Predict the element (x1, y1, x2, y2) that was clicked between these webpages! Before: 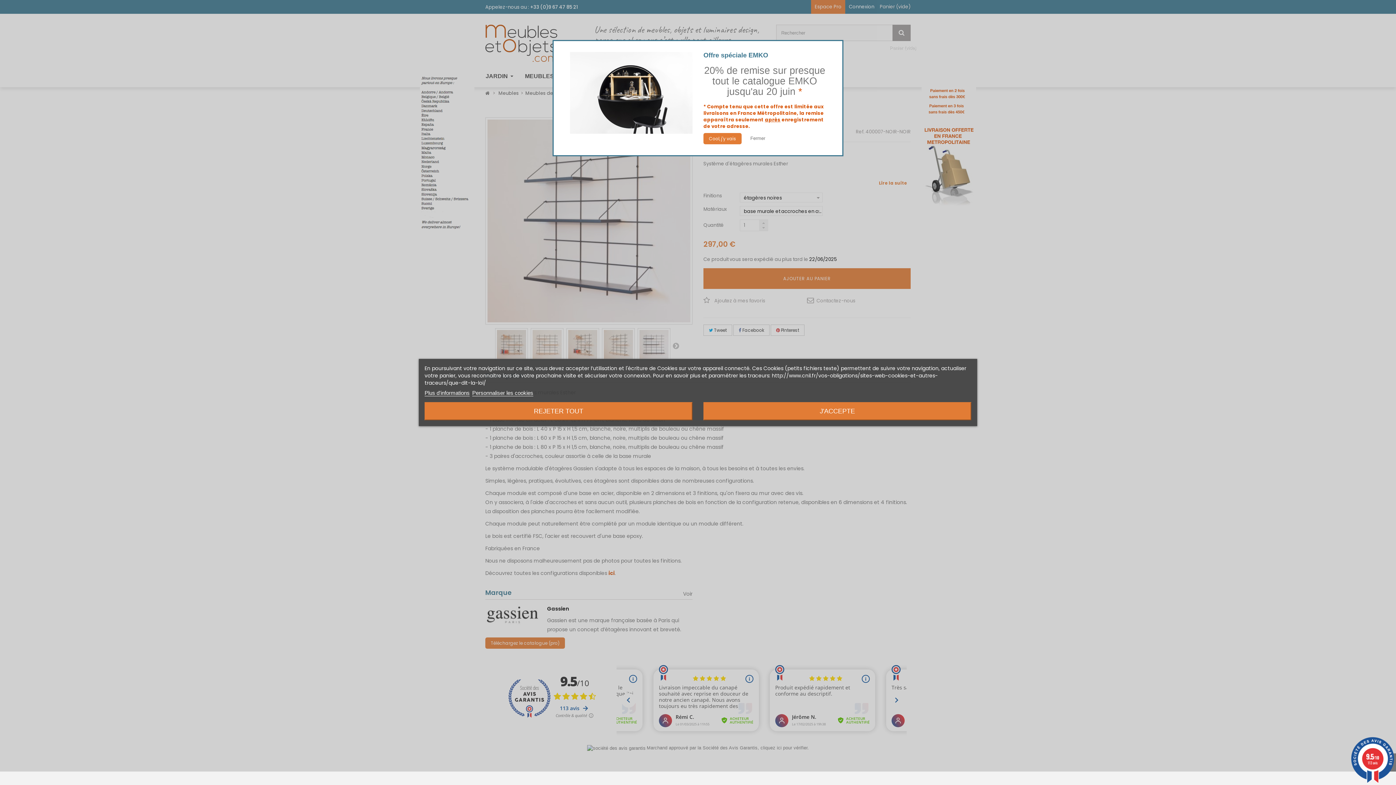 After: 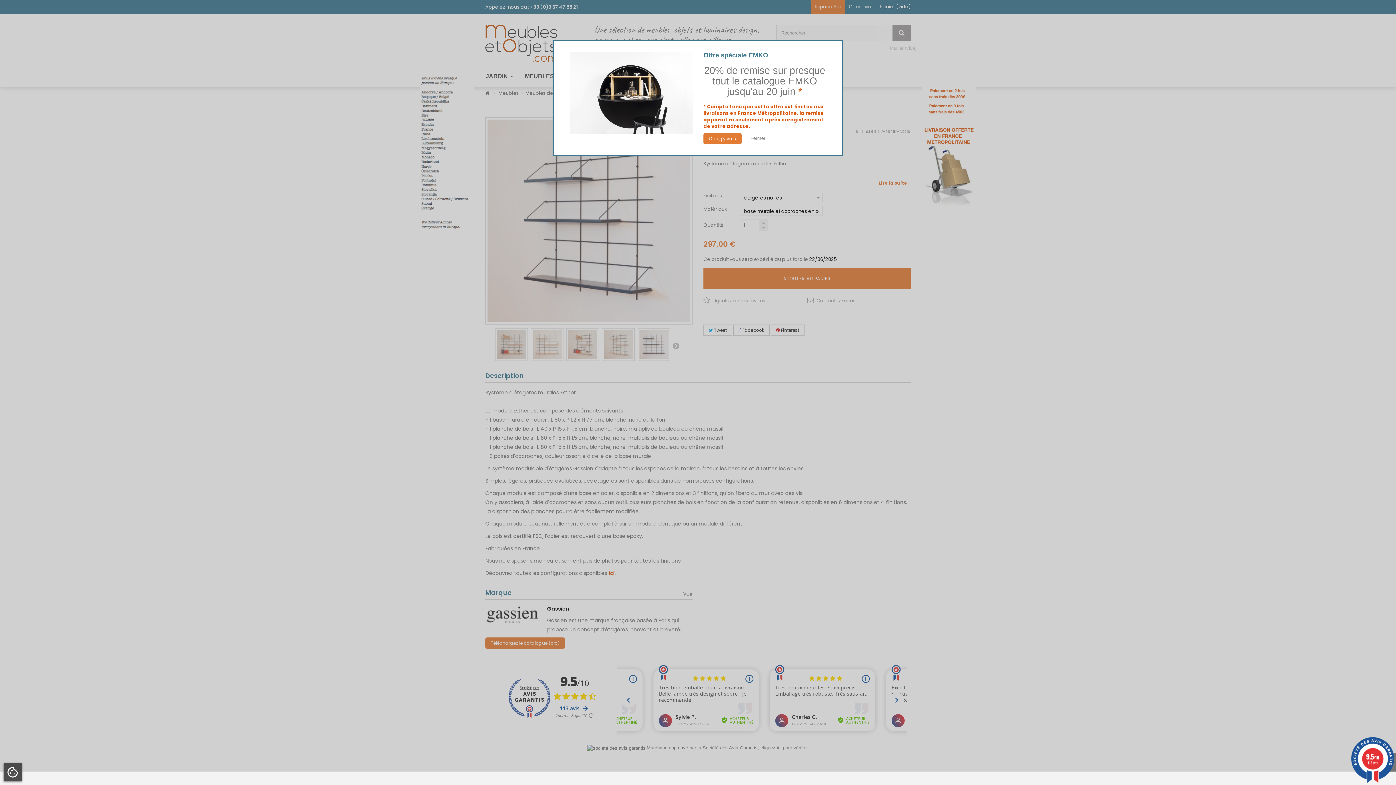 Action: bbox: (424, 402, 692, 420) label: REJETER TOUT